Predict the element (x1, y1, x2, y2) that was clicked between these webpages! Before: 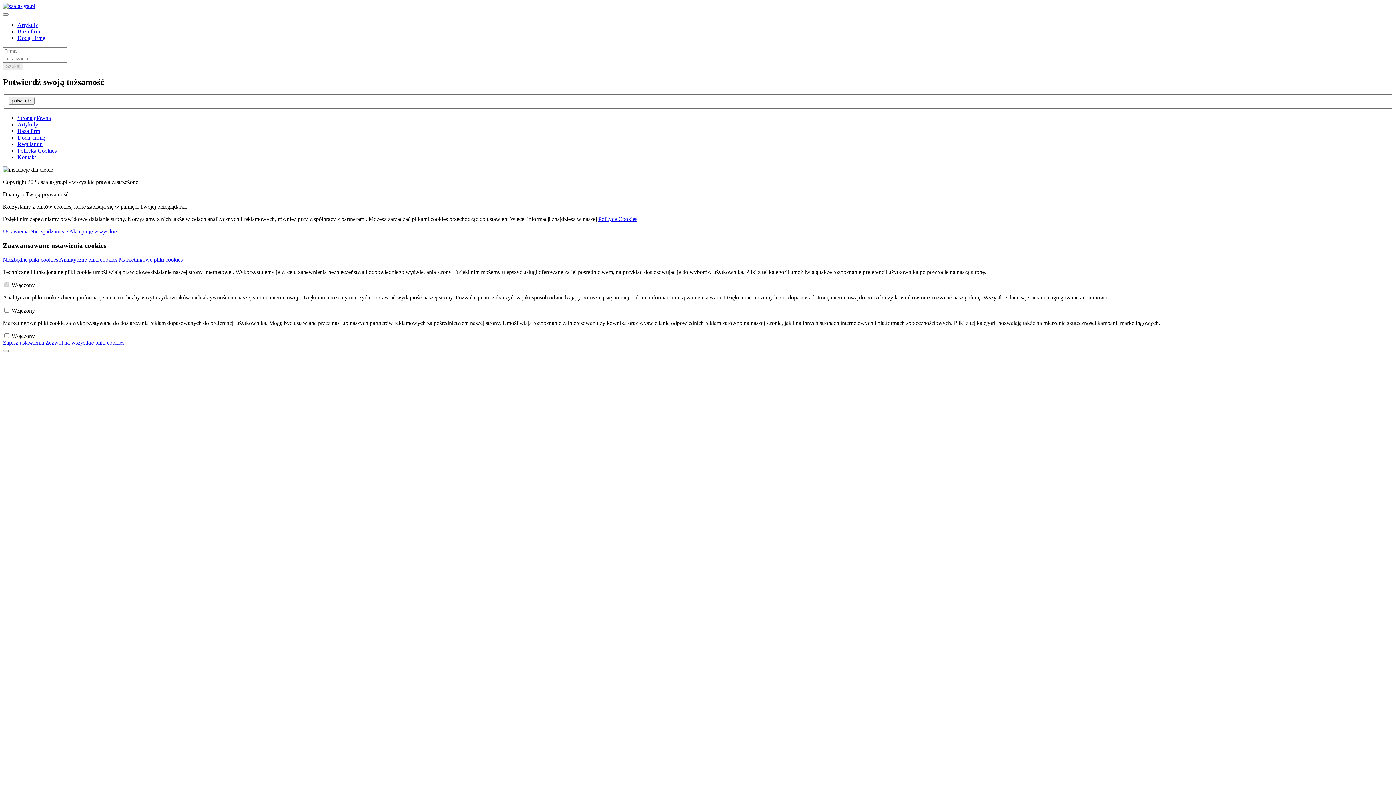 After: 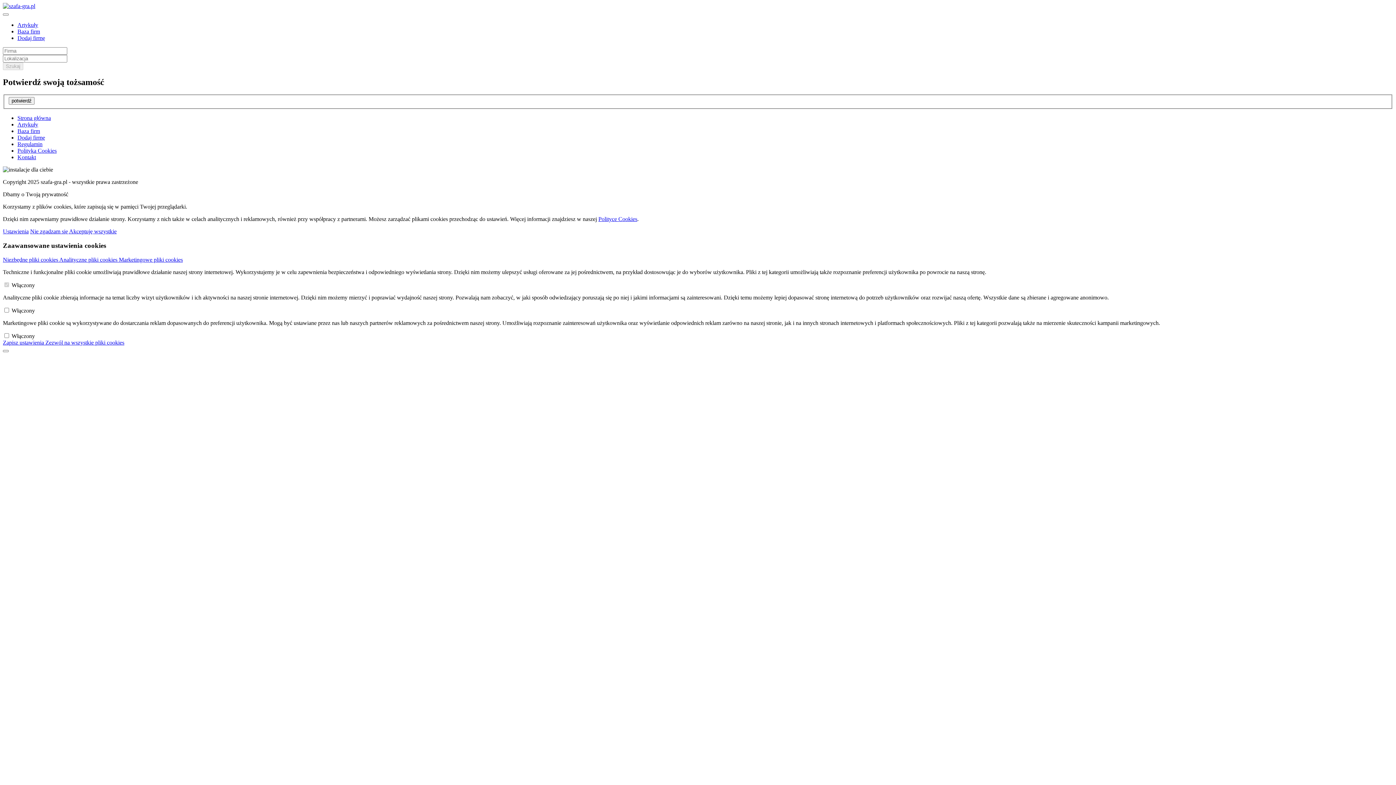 Action: bbox: (30, 228, 69, 234) label: Nie zgadzam się 